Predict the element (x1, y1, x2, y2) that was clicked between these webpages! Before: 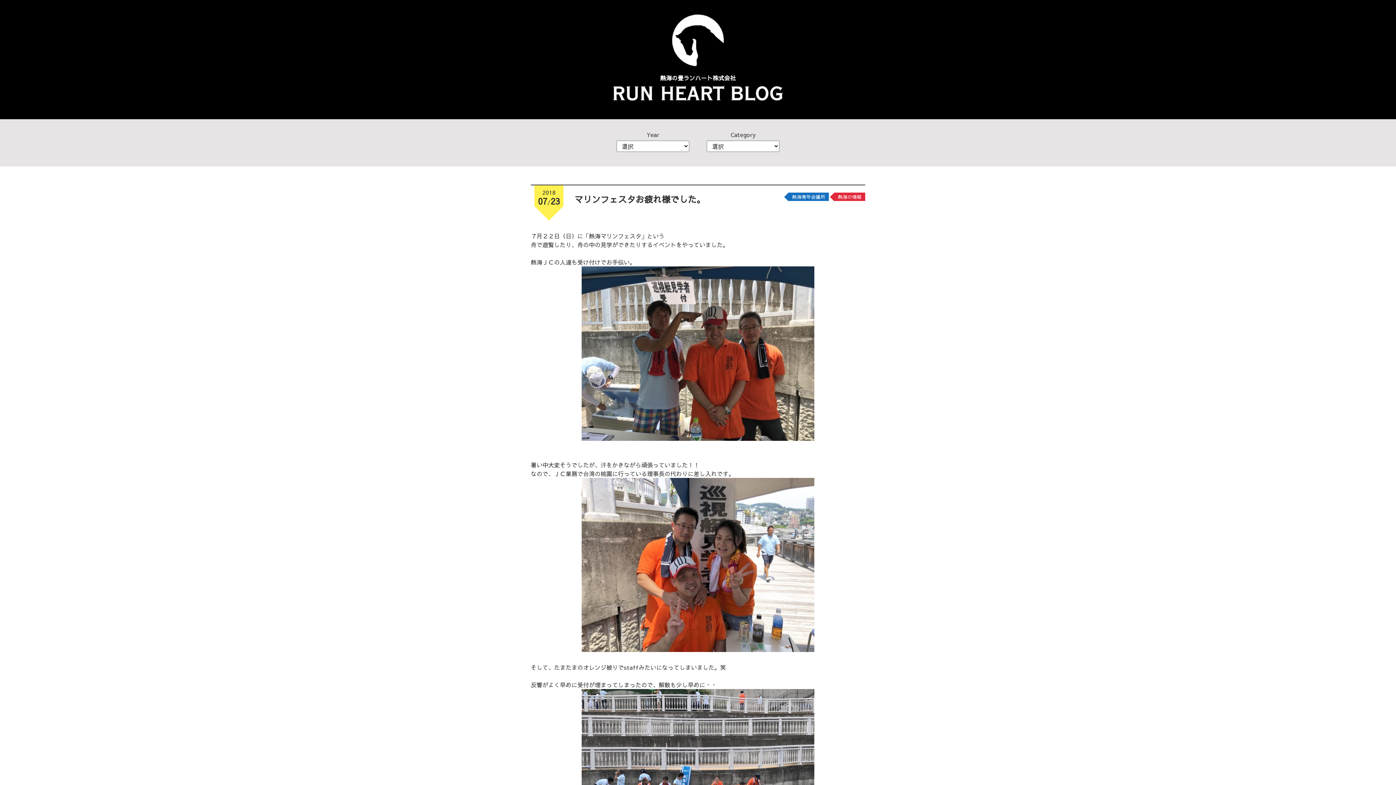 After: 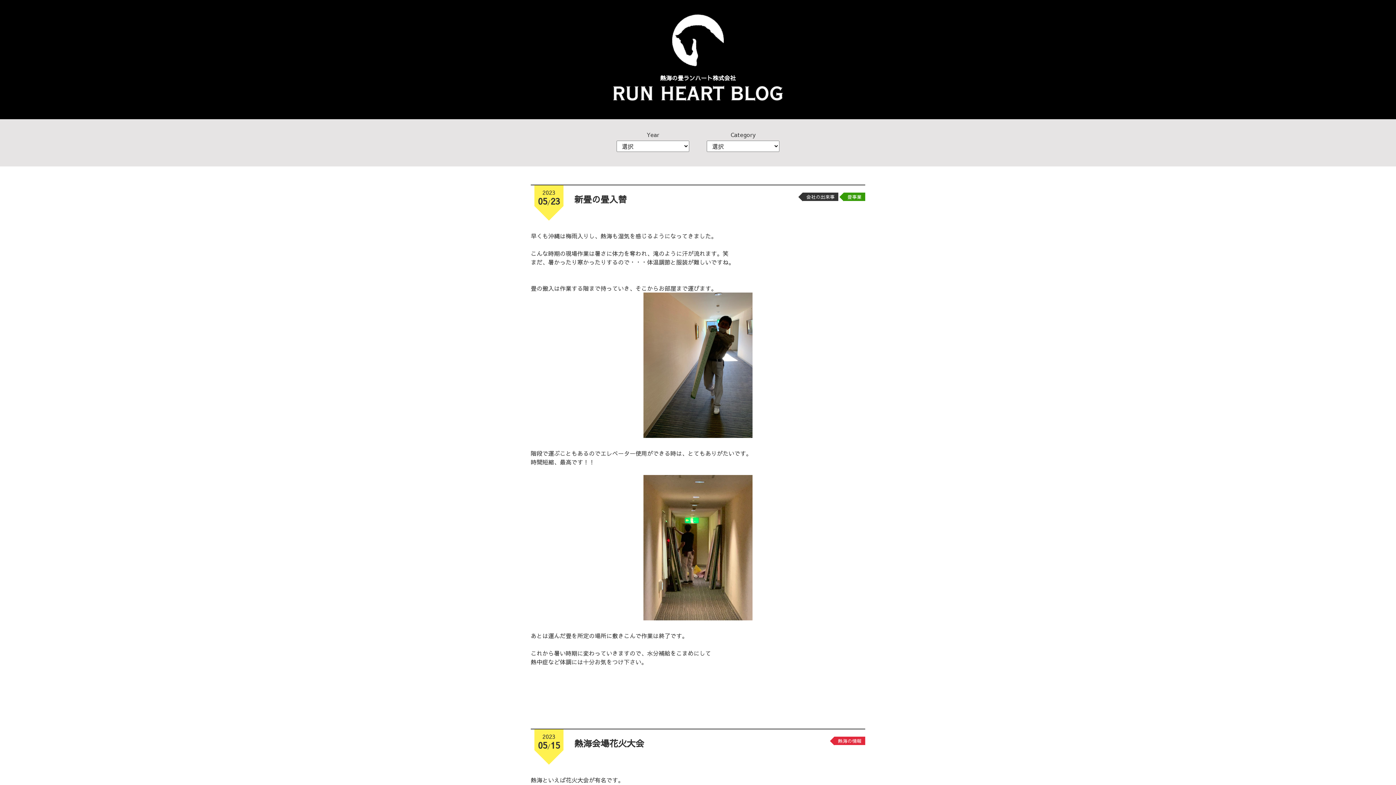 Action: label: 熱海の畳ランハート株式会社 bbox: (478, 10, 918, 101)